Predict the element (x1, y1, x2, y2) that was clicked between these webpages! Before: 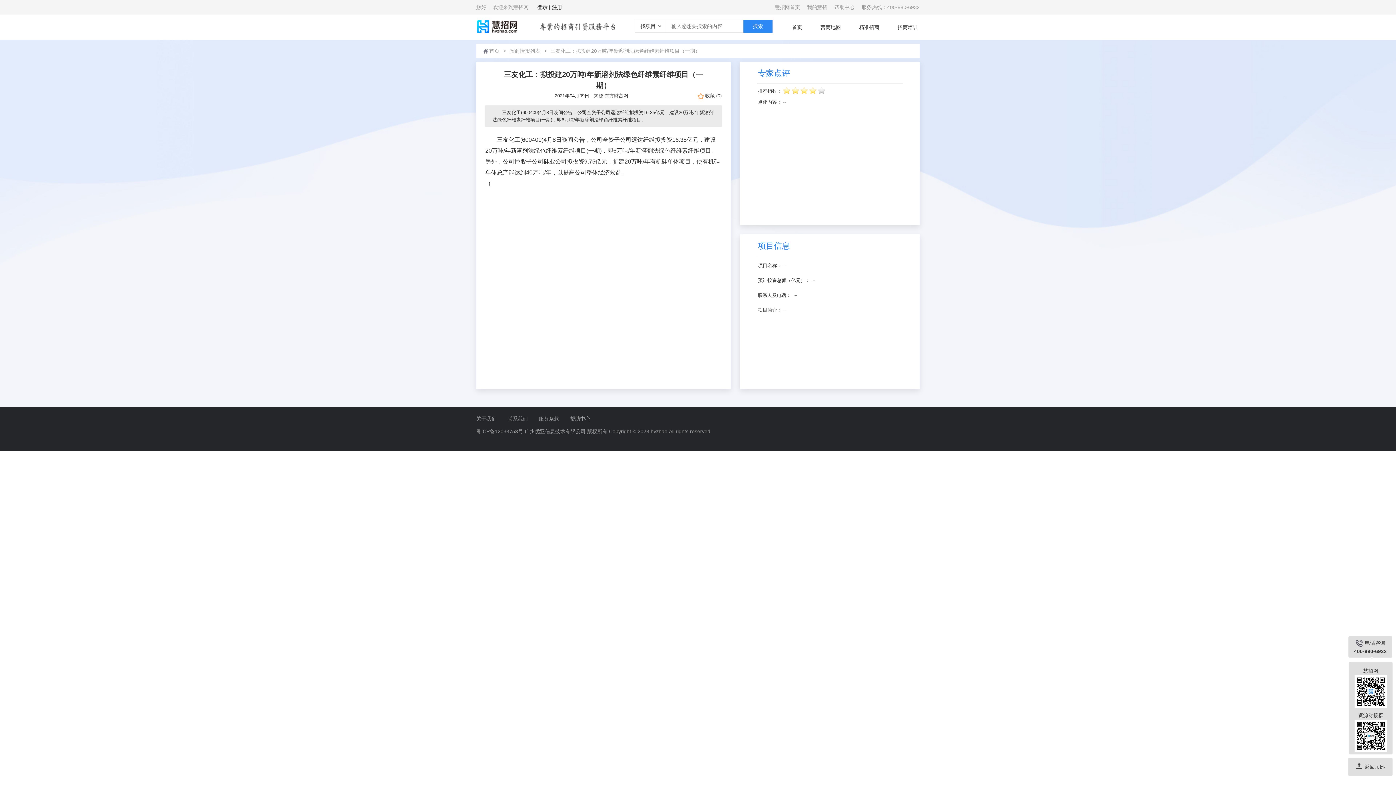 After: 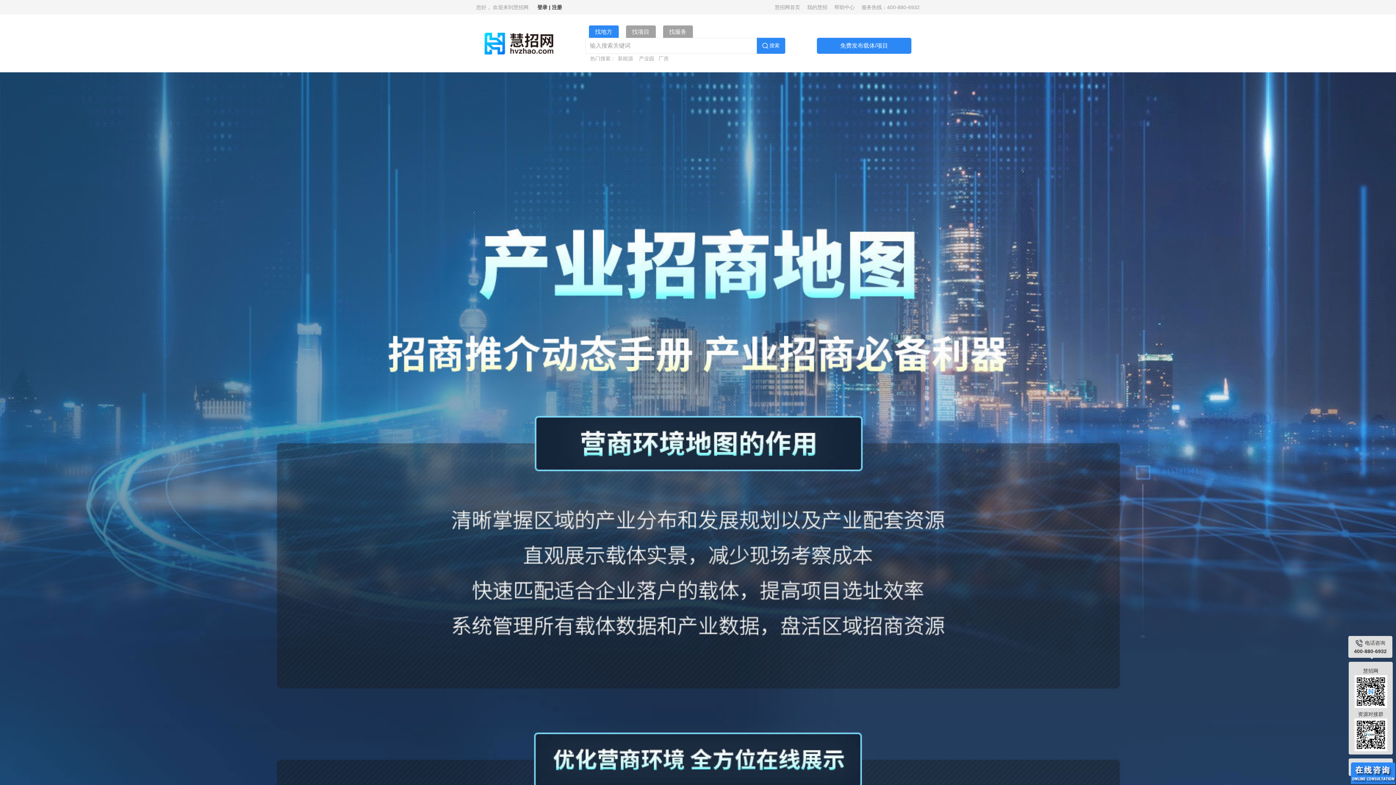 Action: label: 营商地图 bbox: (811, 14, 850, 40)